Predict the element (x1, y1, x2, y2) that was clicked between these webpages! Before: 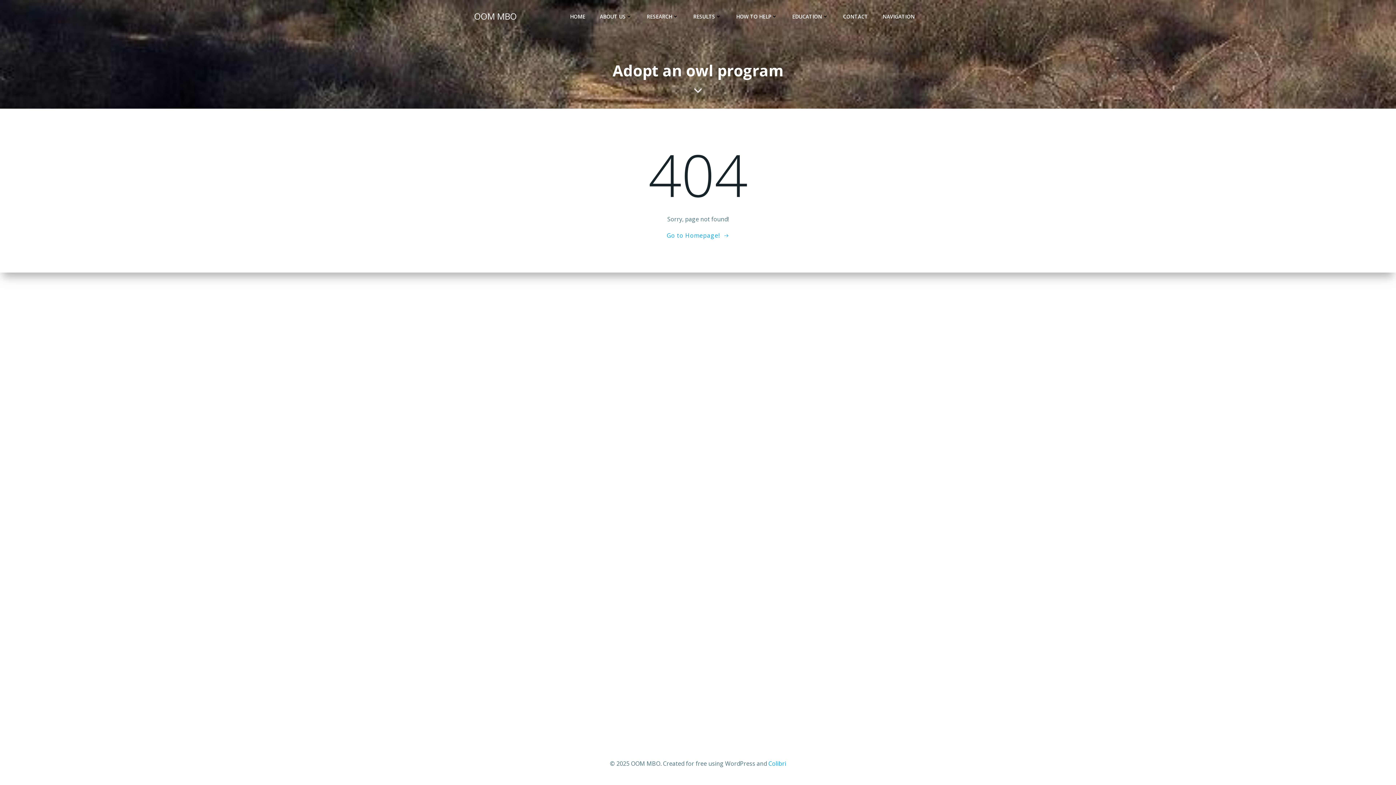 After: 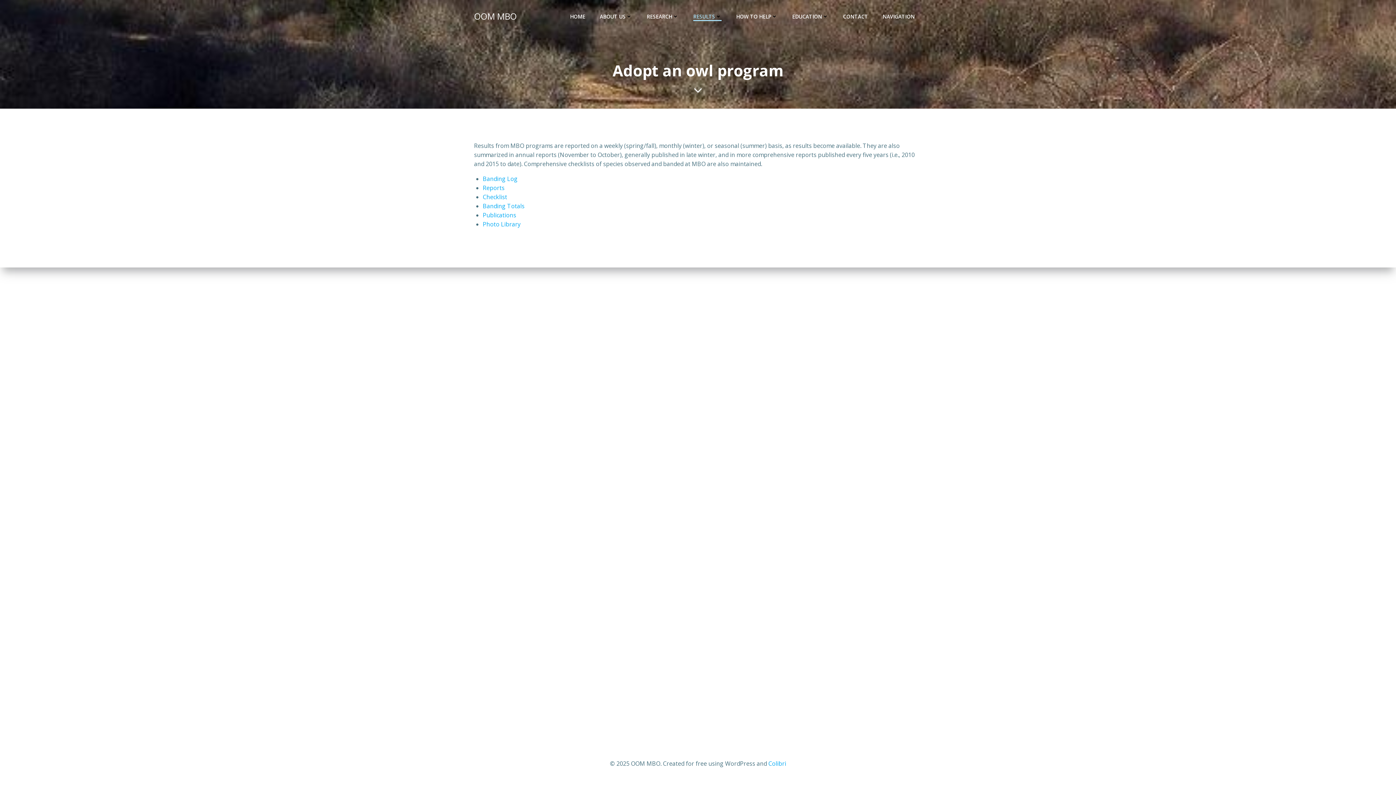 Action: bbox: (693, 12, 721, 20) label: RESULTS